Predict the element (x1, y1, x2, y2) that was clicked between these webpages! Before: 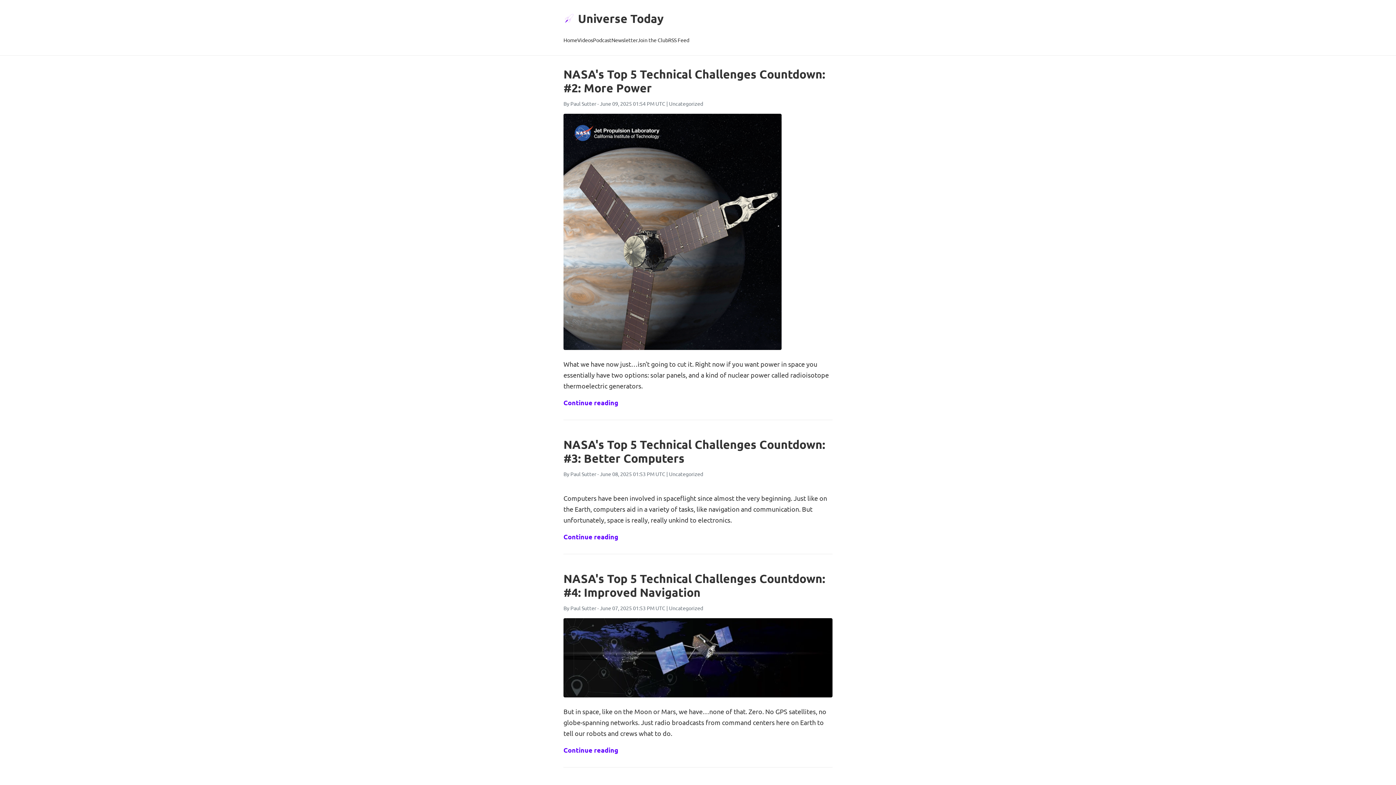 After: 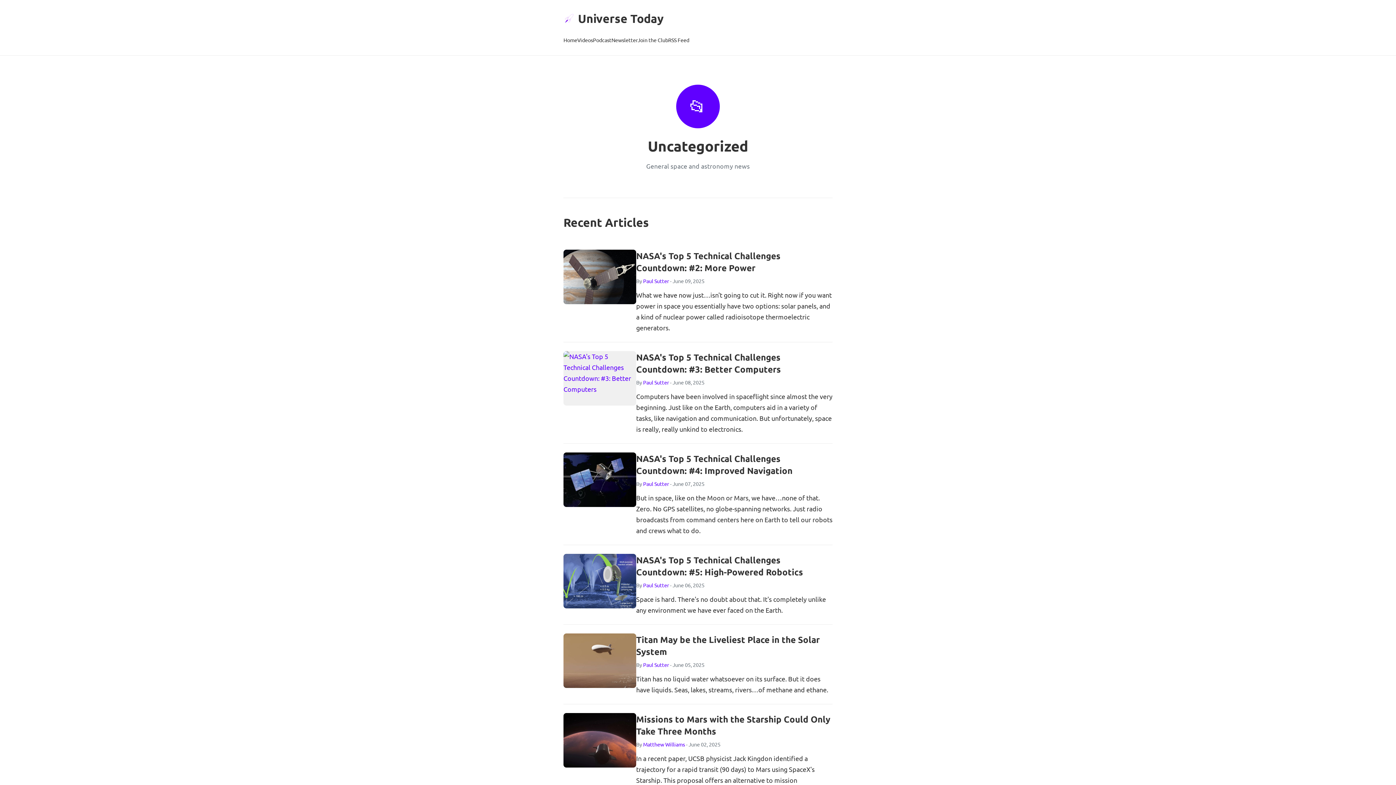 Action: label: Uncategorized bbox: (669, 605, 703, 611)